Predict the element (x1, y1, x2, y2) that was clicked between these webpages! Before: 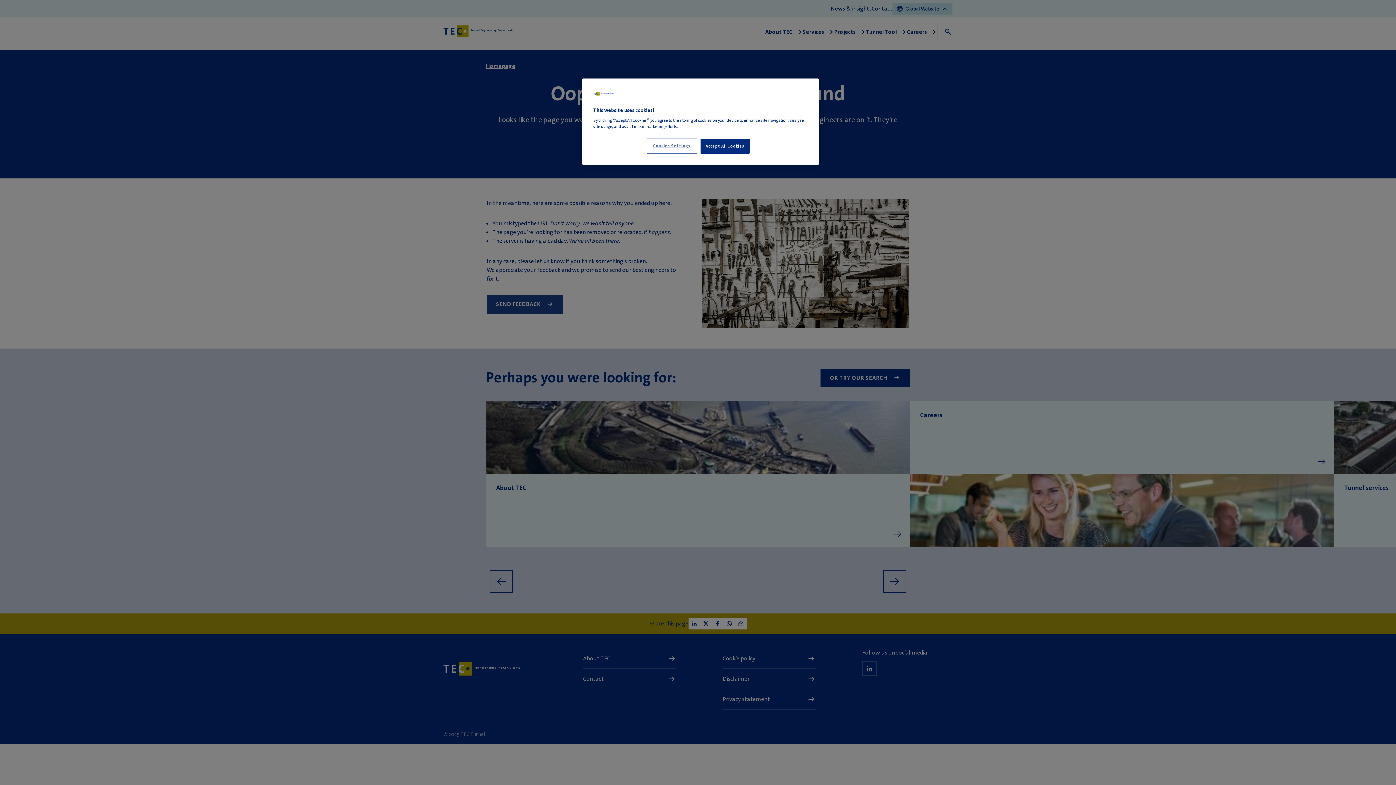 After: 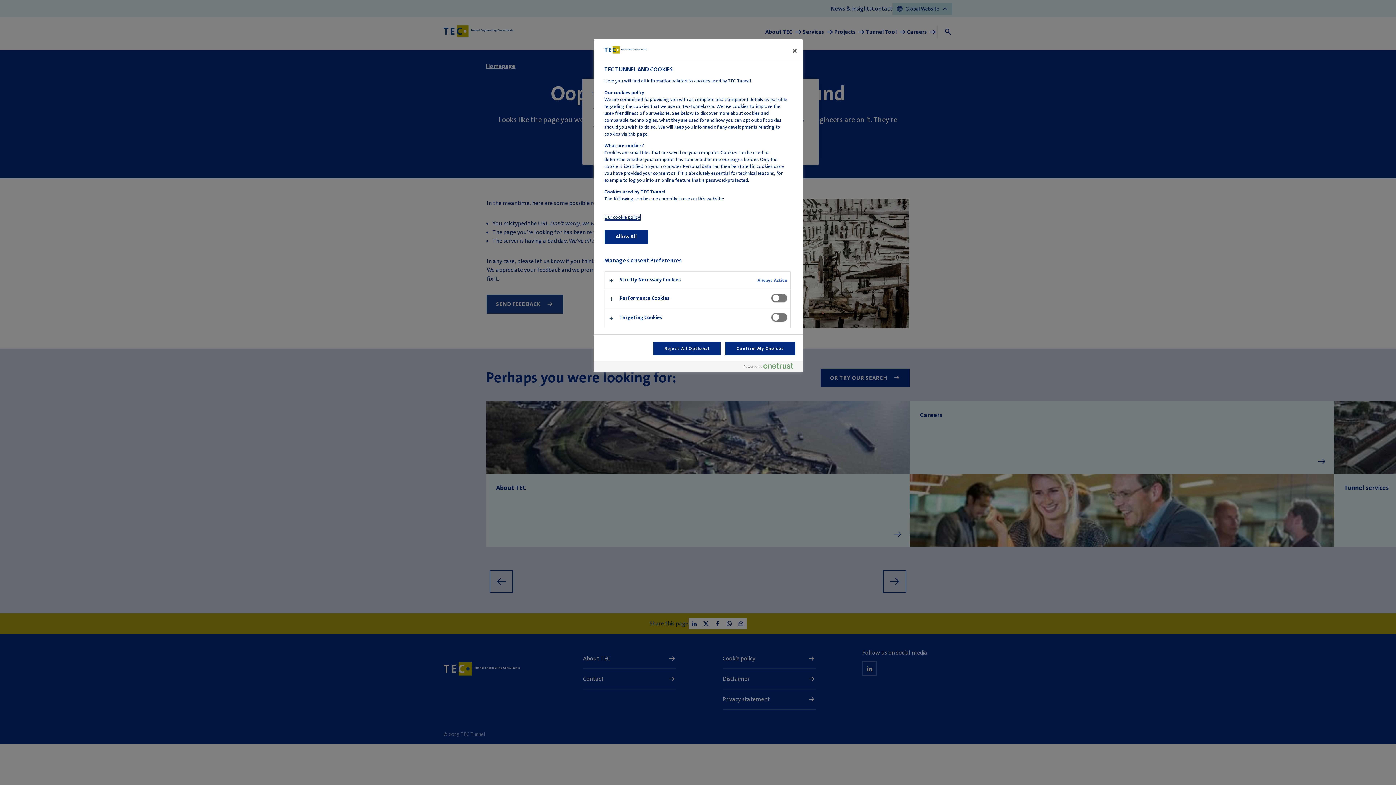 Action: label: Cookies Settings bbox: (647, 138, 696, 153)